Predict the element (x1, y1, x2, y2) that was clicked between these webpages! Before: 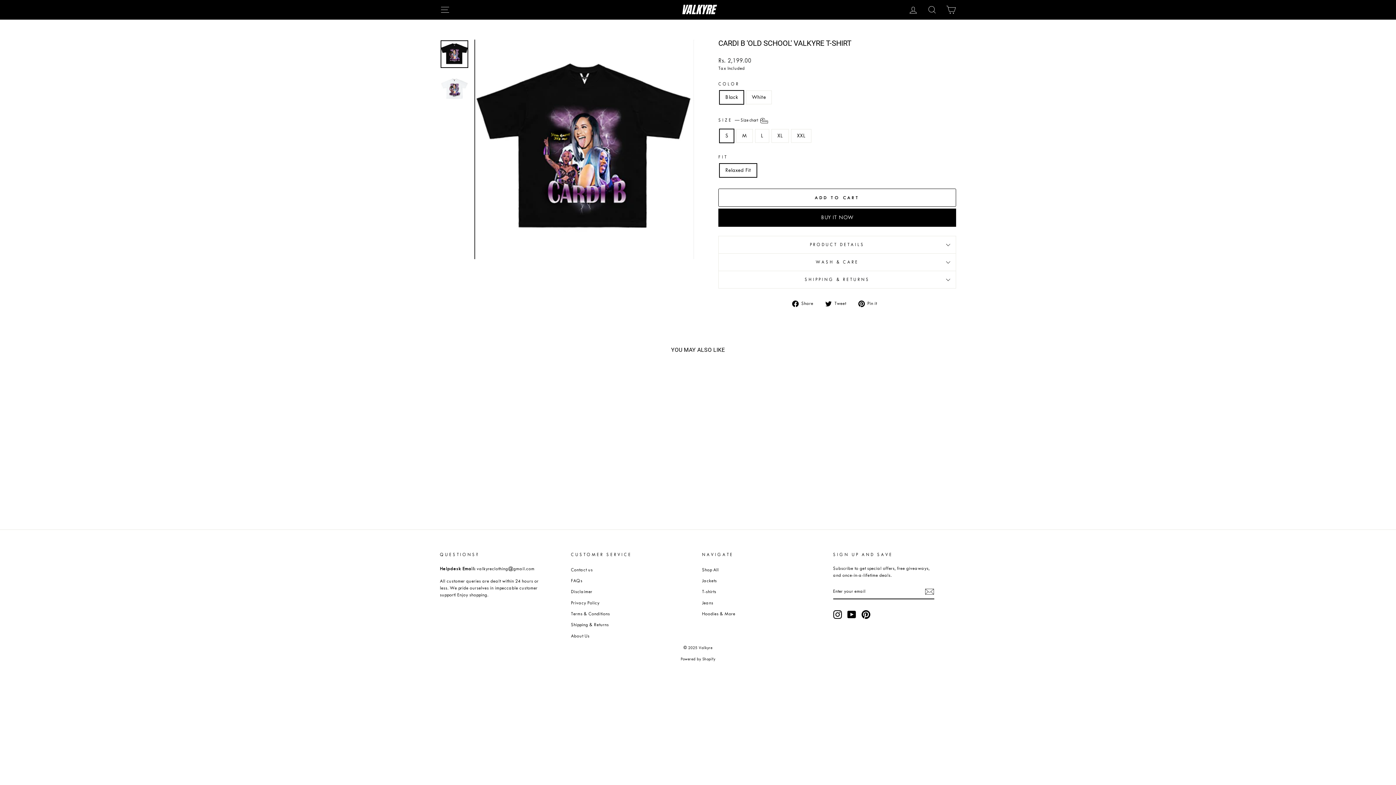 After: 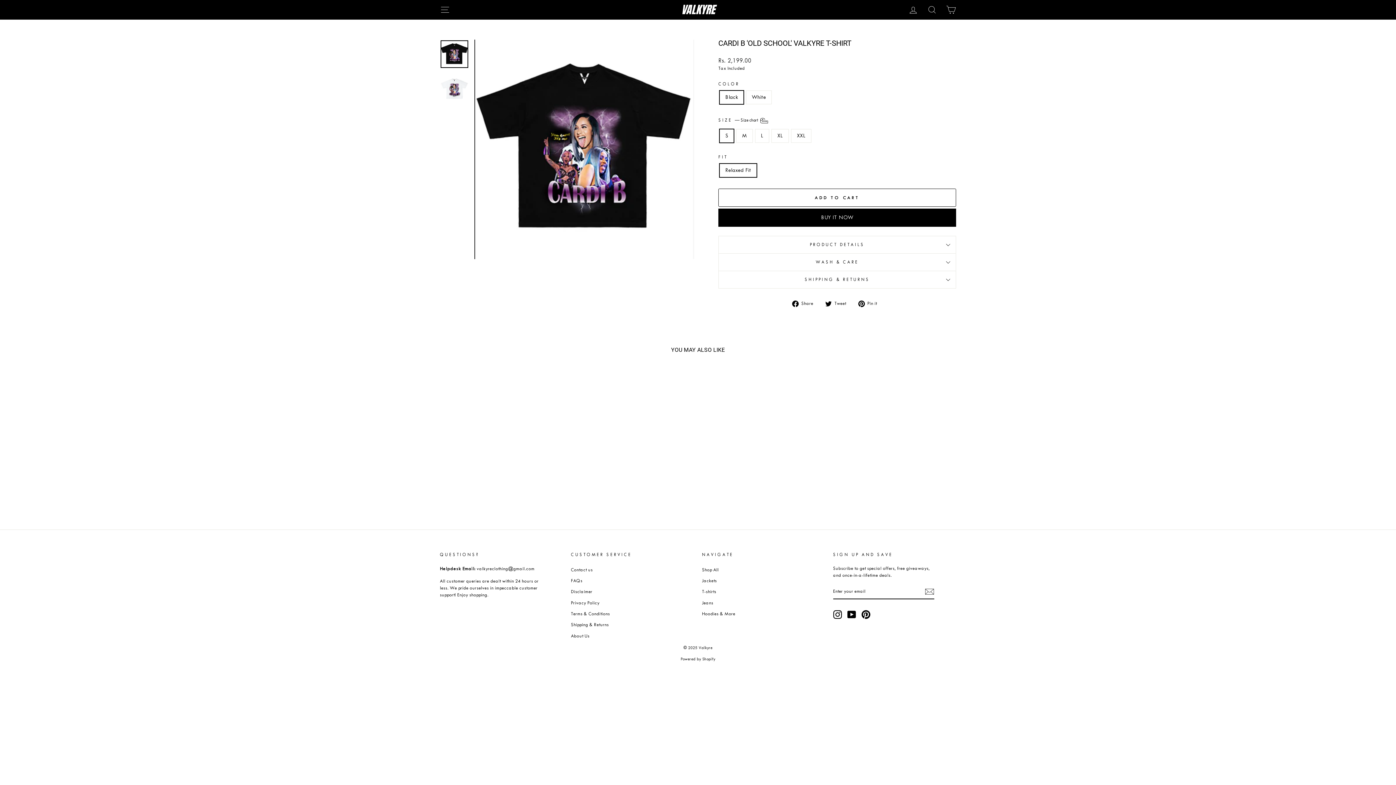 Action: label:  Pin it
Pin on Pinterest bbox: (858, 299, 882, 307)